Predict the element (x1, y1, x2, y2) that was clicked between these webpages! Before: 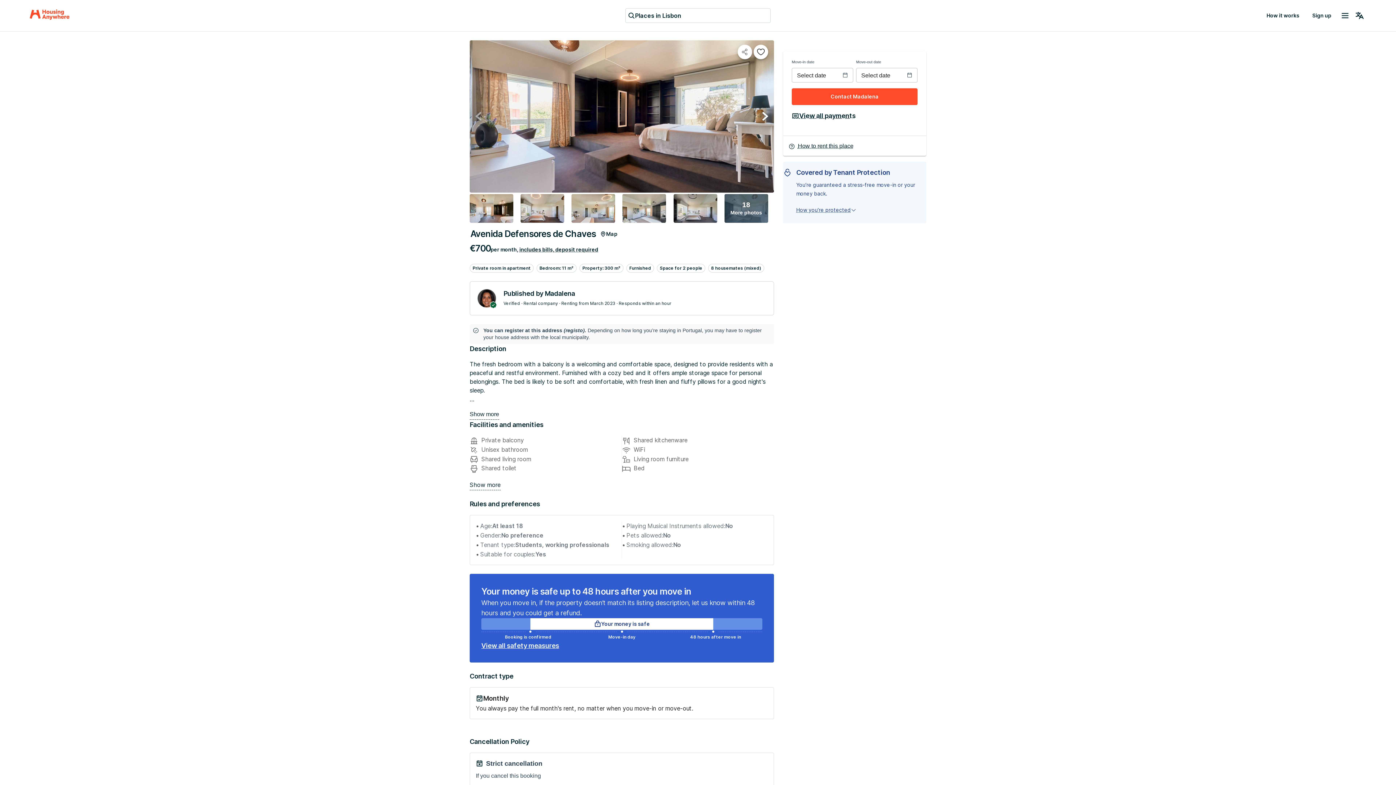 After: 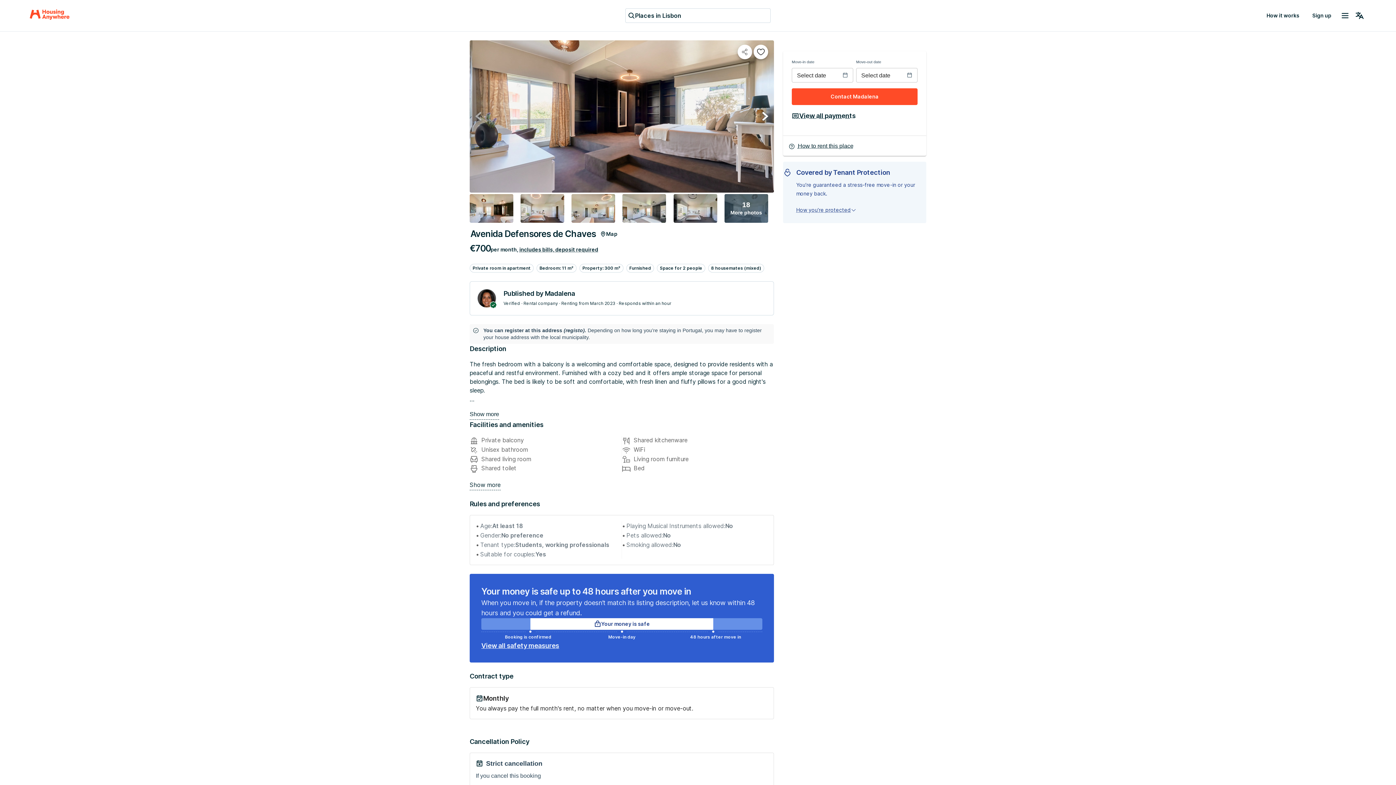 Action: bbox: (792, 88, 917, 105) label: Contact Madalena